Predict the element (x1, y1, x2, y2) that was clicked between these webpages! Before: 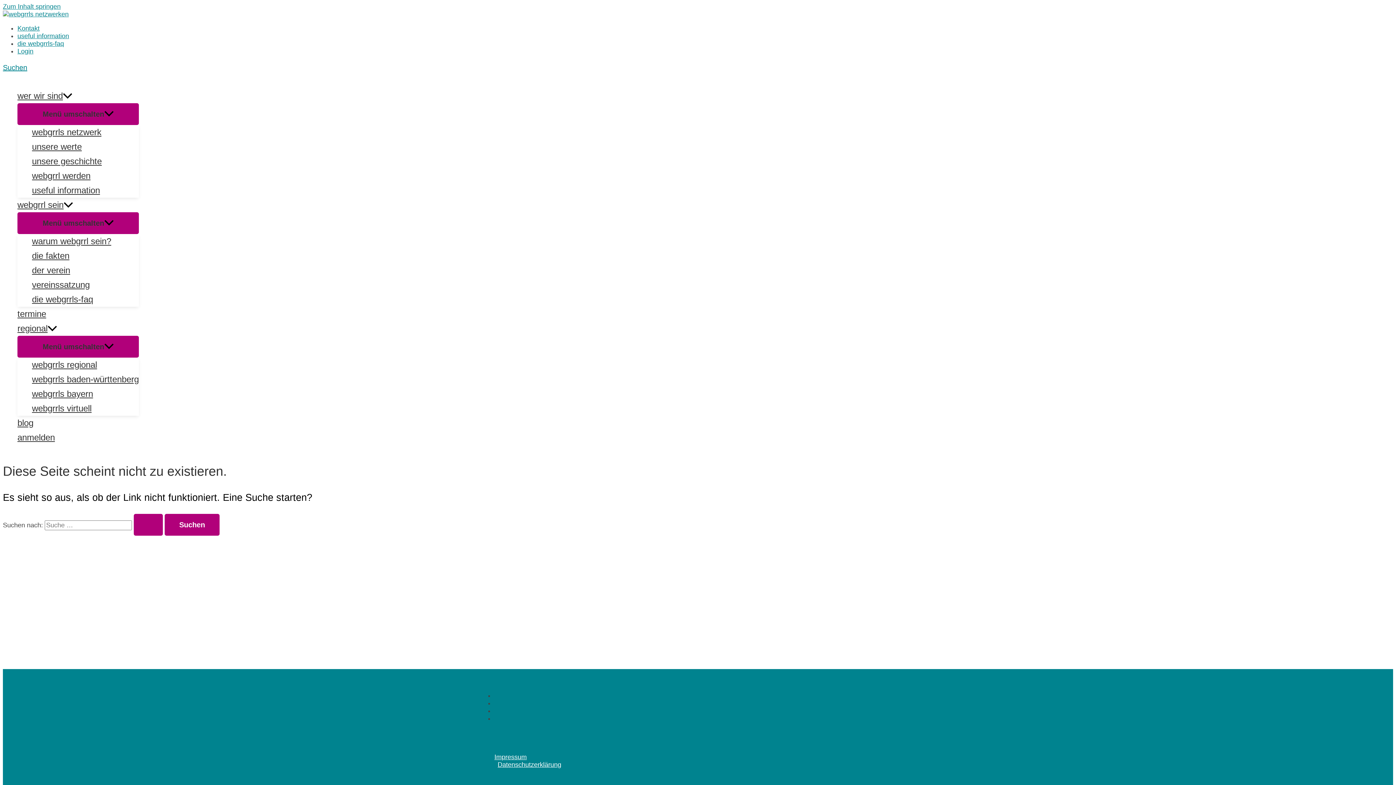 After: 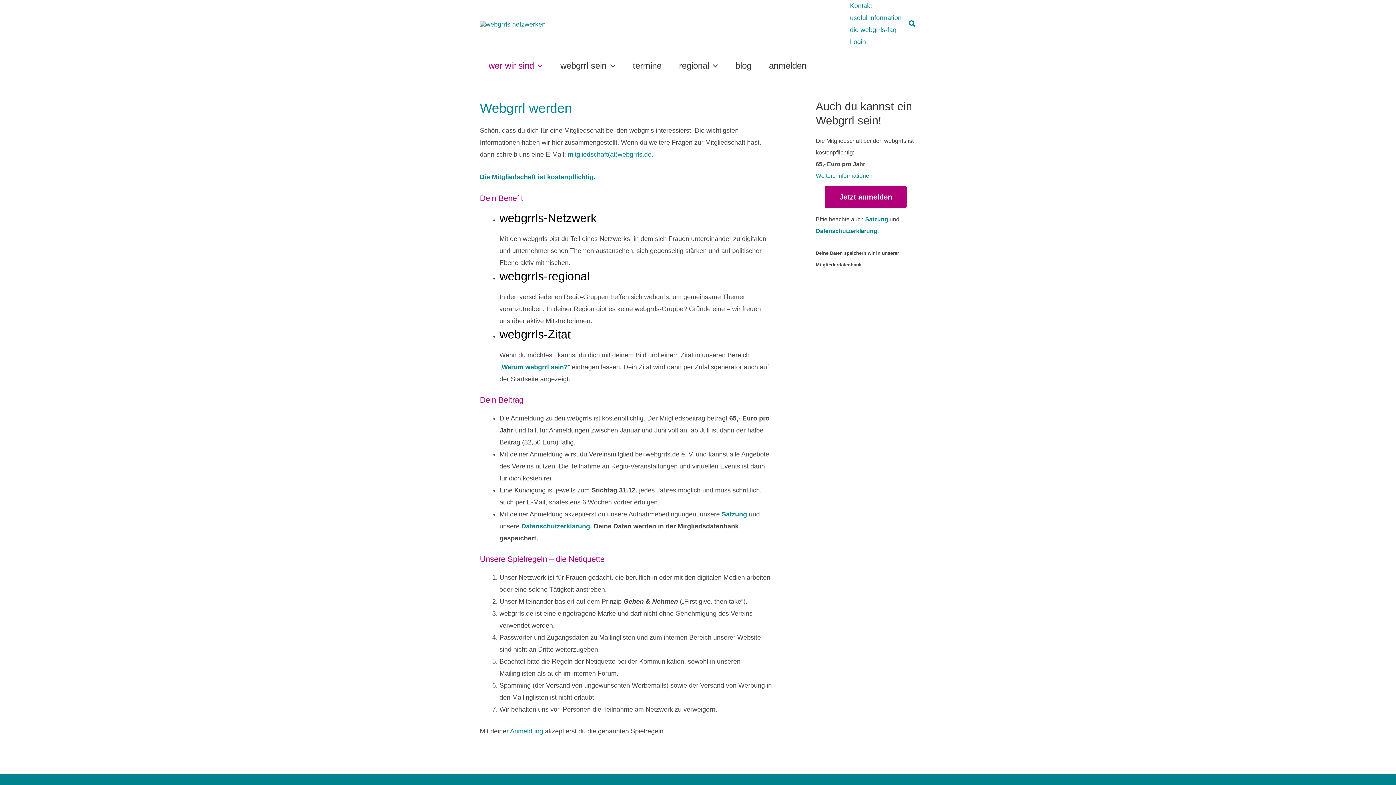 Action: bbox: (32, 168, 138, 183) label: webgrrl werden